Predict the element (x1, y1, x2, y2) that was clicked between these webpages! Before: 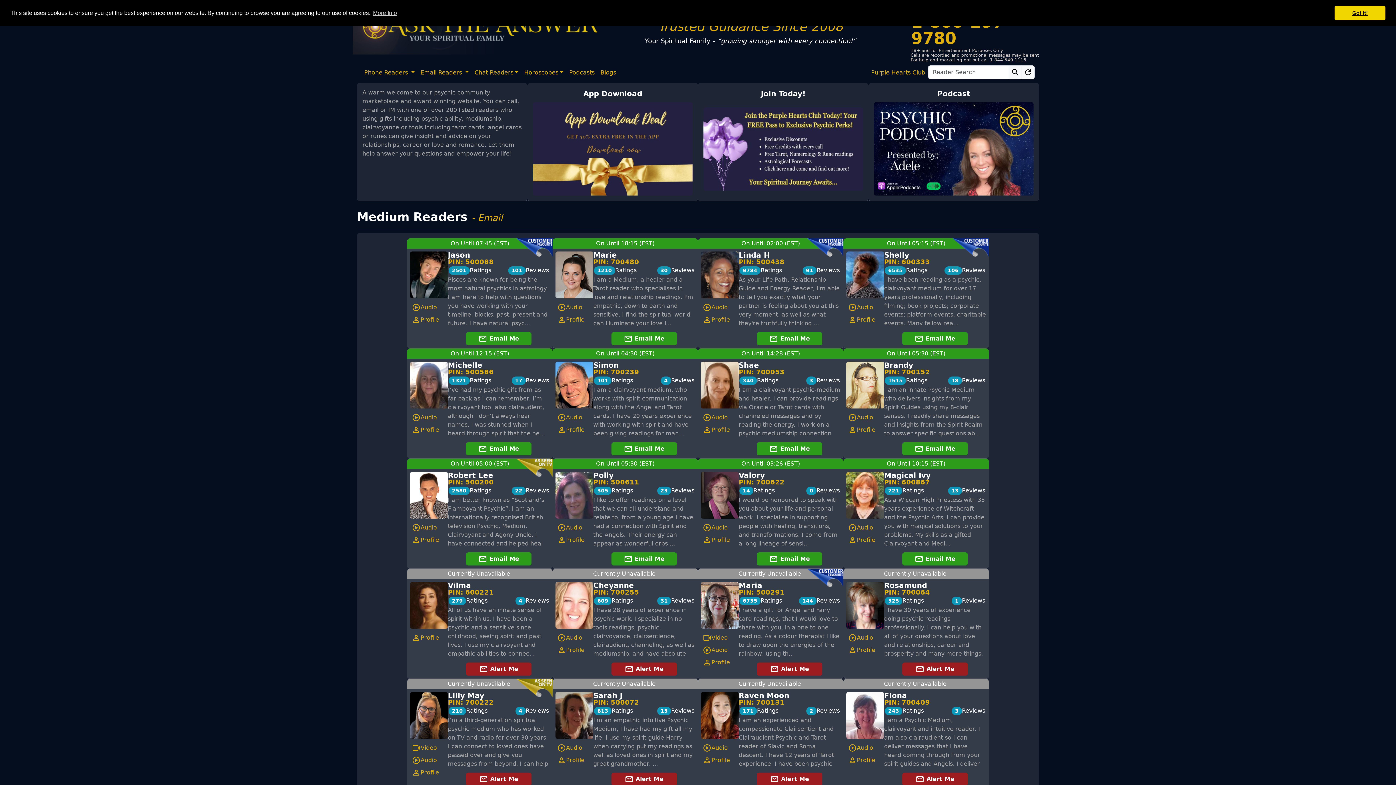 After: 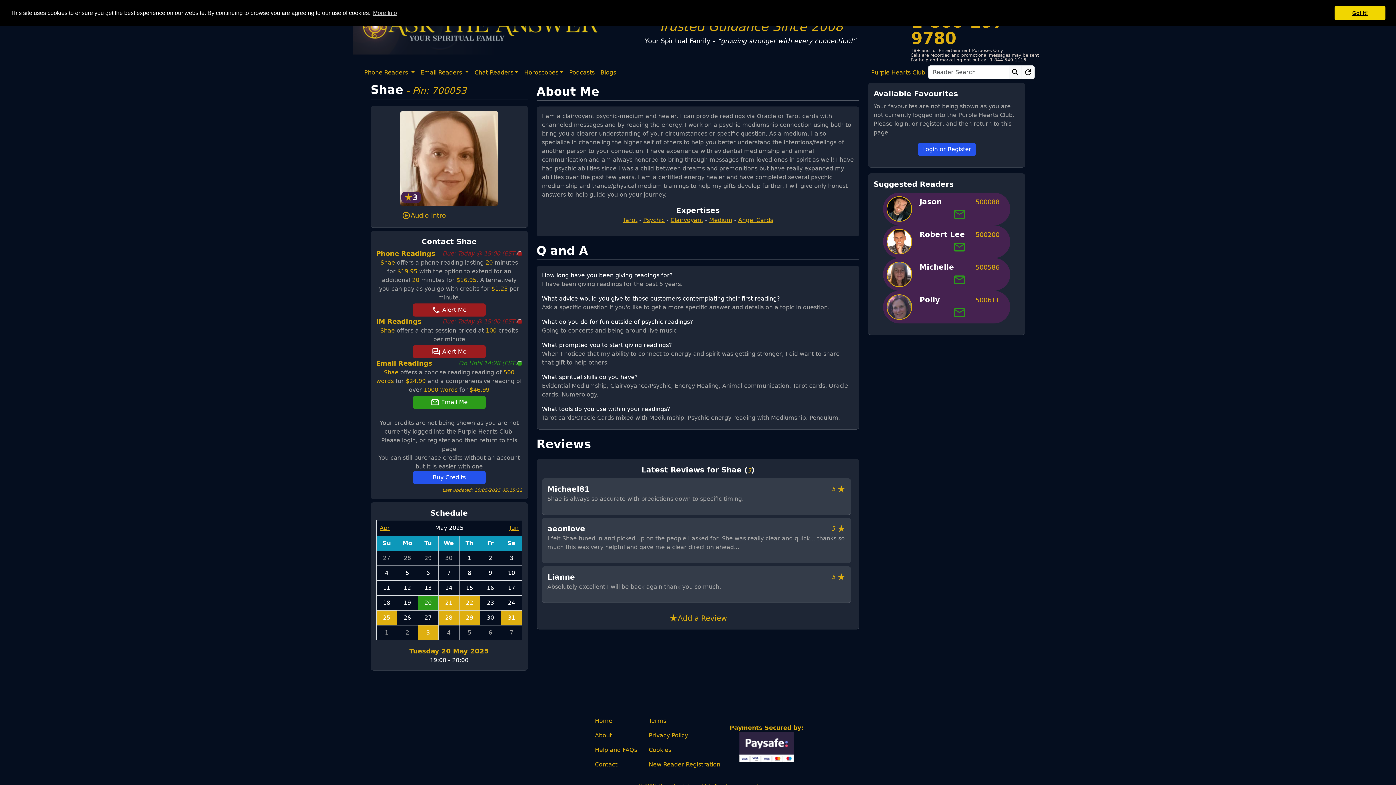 Action: label: Shae bbox: (738, 361, 840, 369)